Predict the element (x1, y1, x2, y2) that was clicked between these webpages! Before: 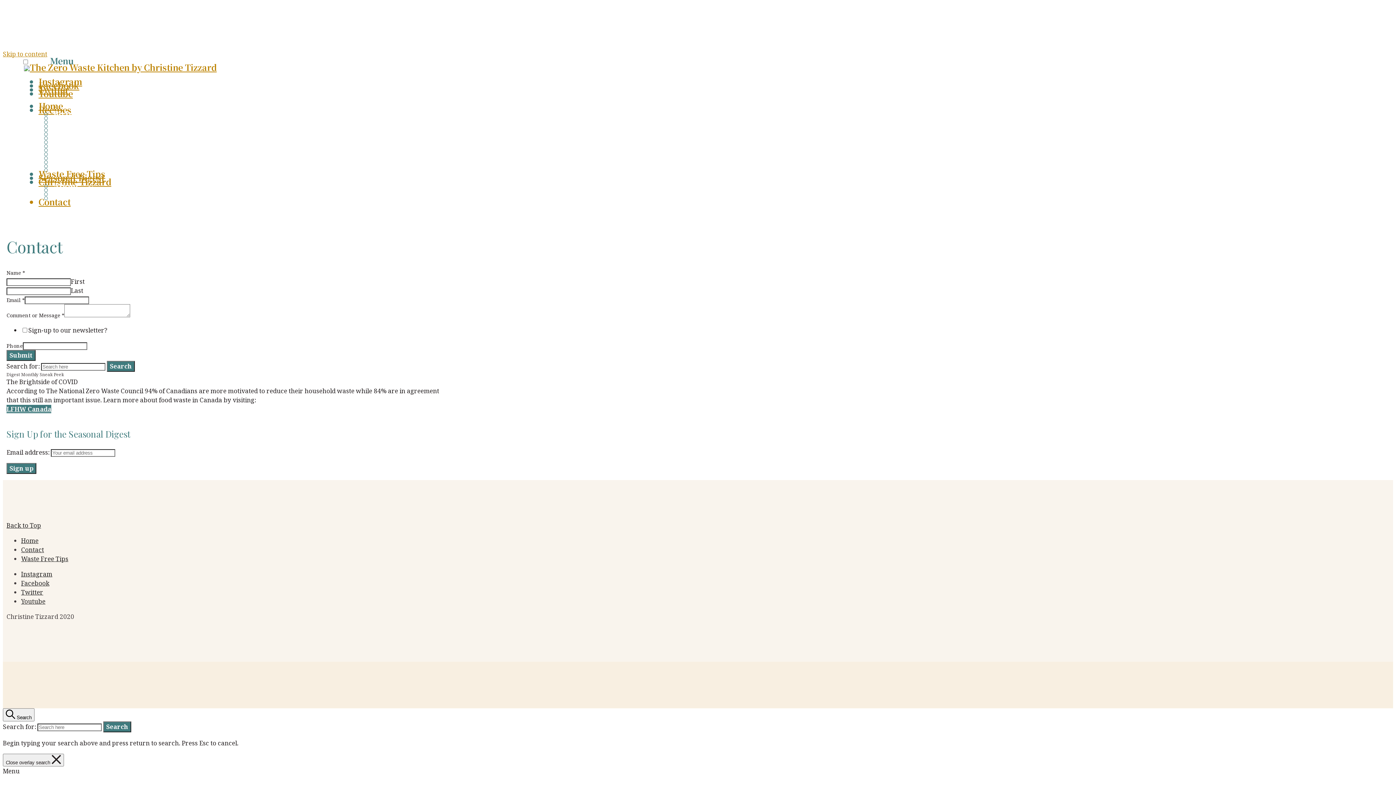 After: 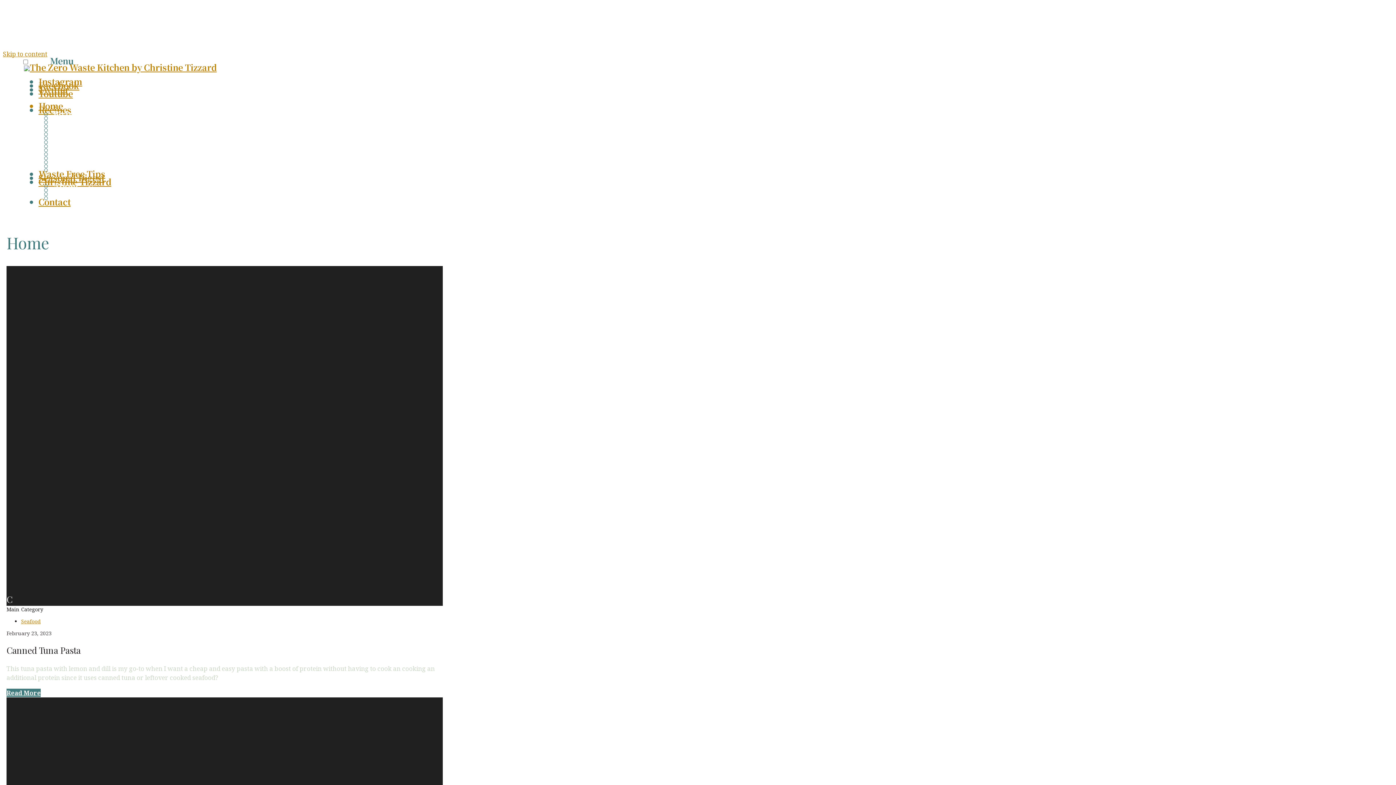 Action: label: Search bbox: (103, 721, 131, 732)